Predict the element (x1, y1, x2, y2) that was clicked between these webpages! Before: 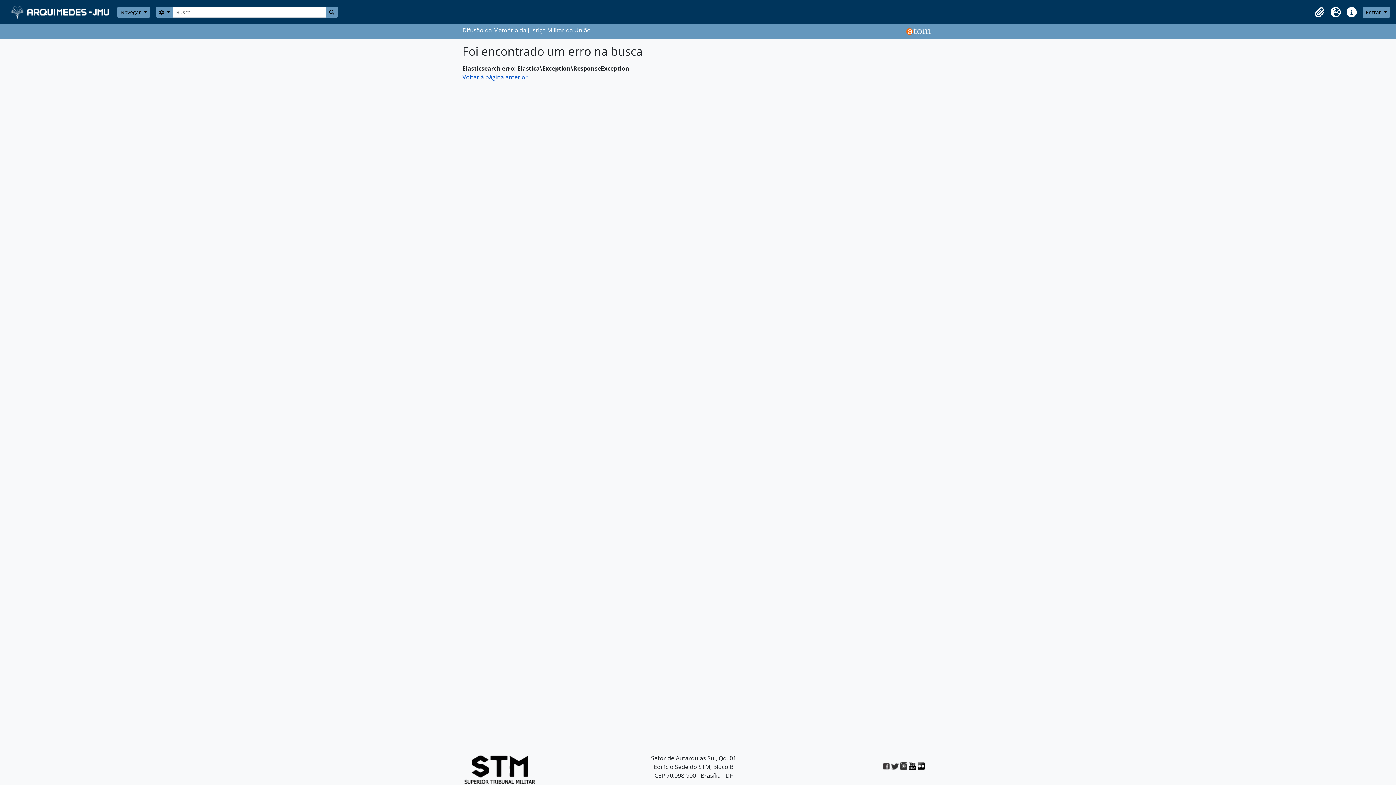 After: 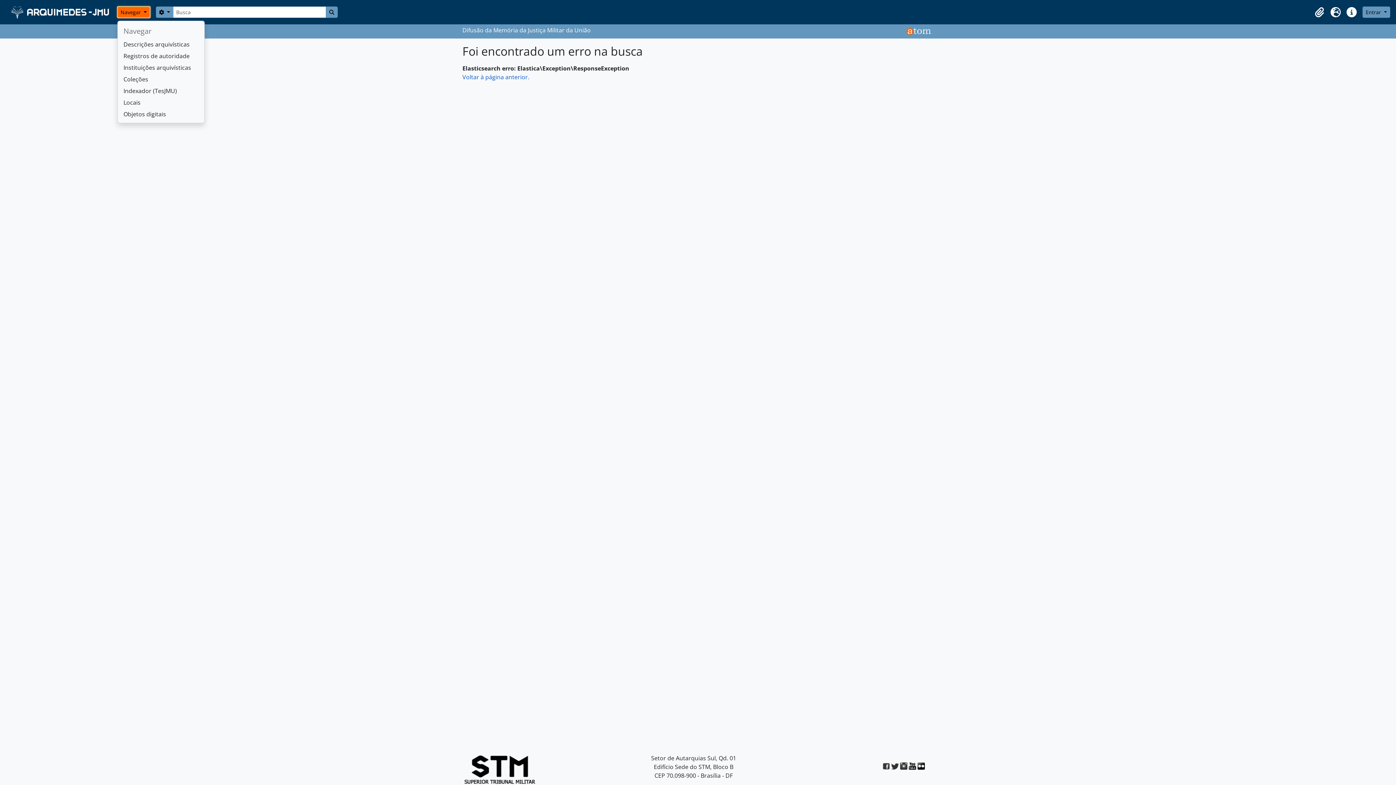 Action: label: Navegar  bbox: (117, 6, 150, 17)